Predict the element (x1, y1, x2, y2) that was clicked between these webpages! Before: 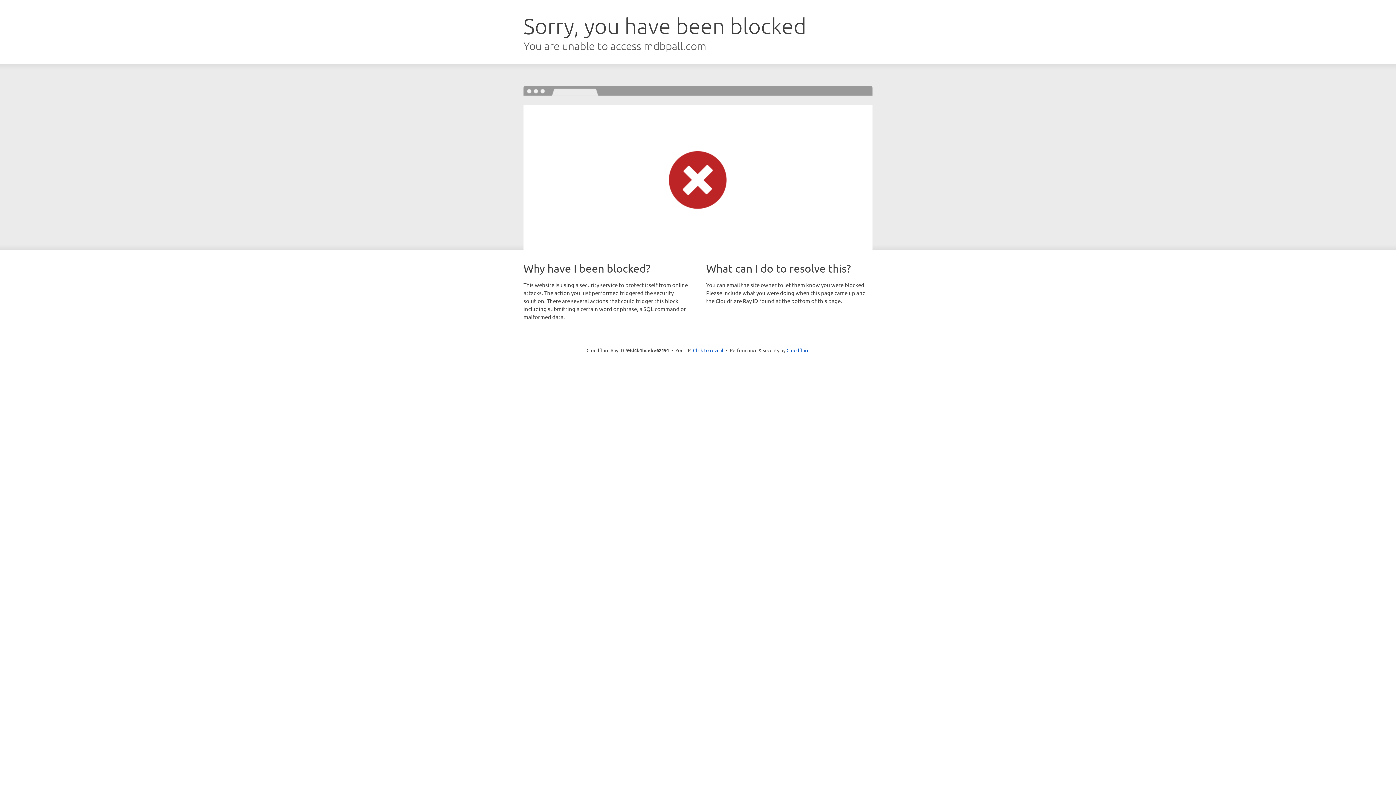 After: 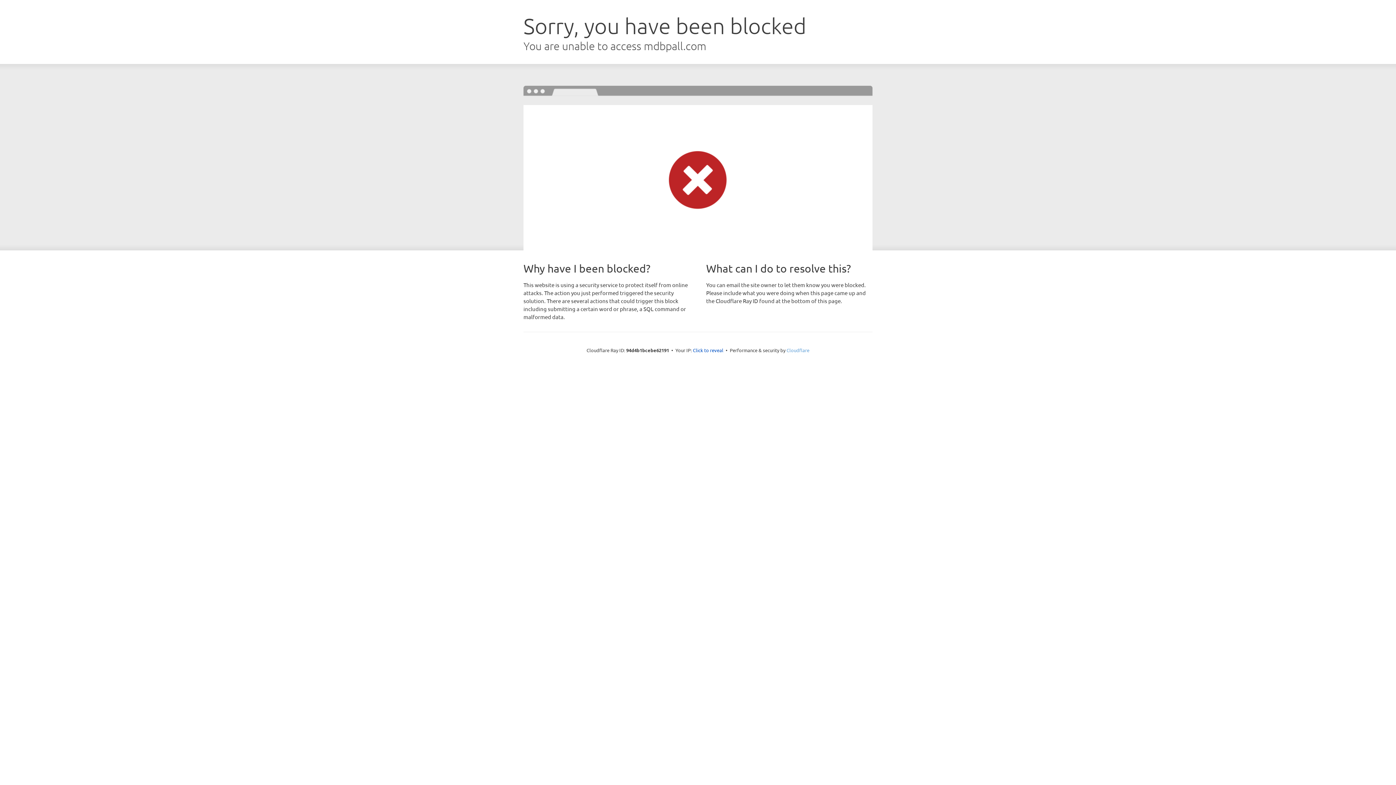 Action: bbox: (786, 347, 809, 353) label: Cloudflare